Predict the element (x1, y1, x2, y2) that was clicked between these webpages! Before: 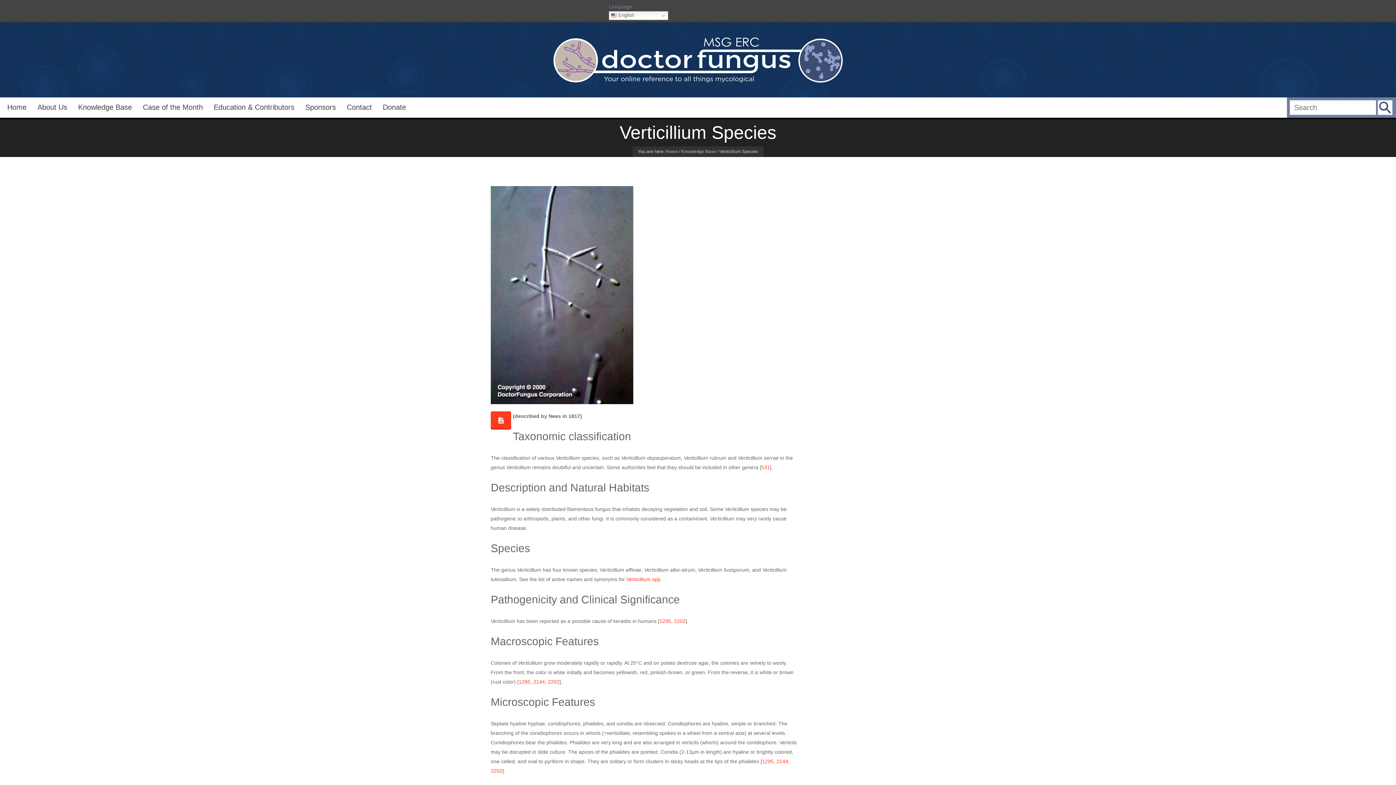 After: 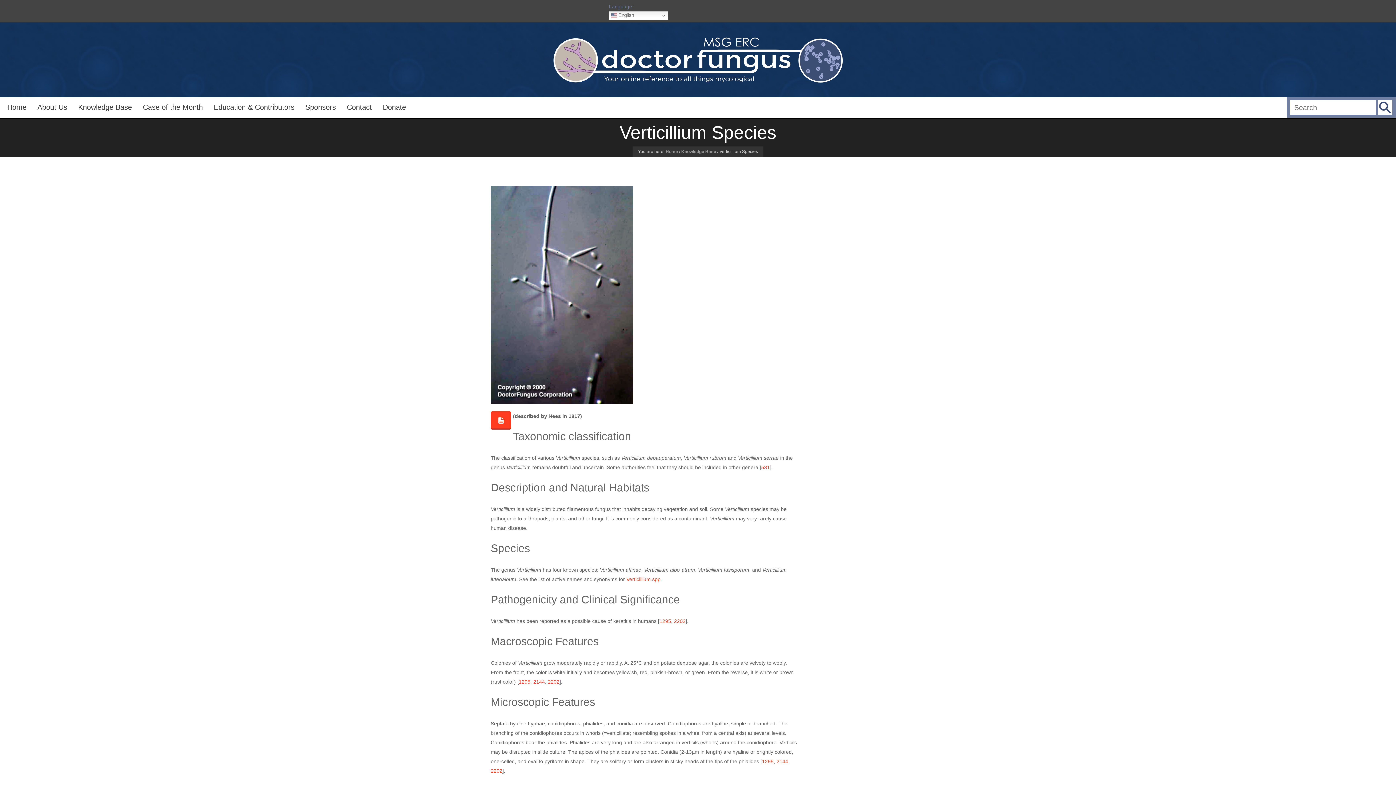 Action: bbox: (490, 411, 511, 429)